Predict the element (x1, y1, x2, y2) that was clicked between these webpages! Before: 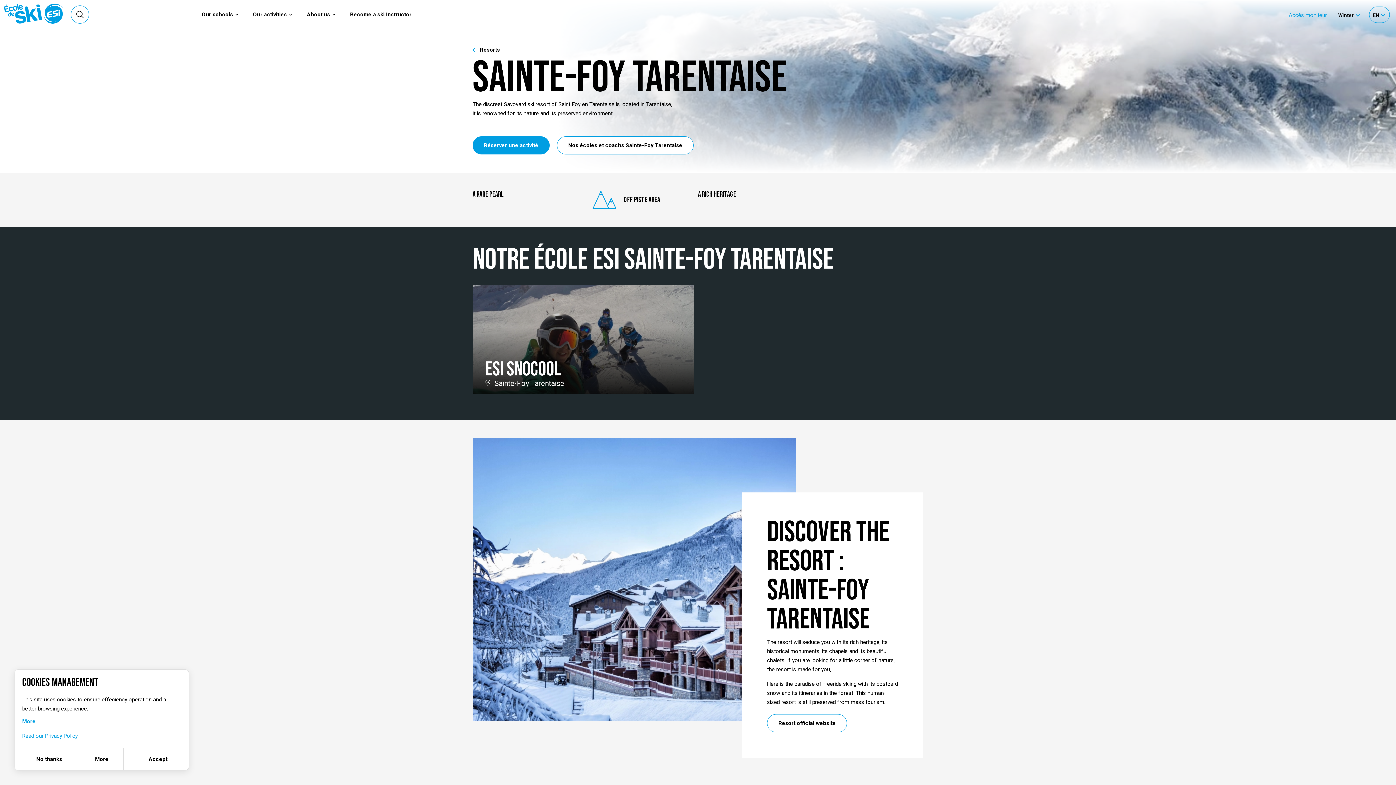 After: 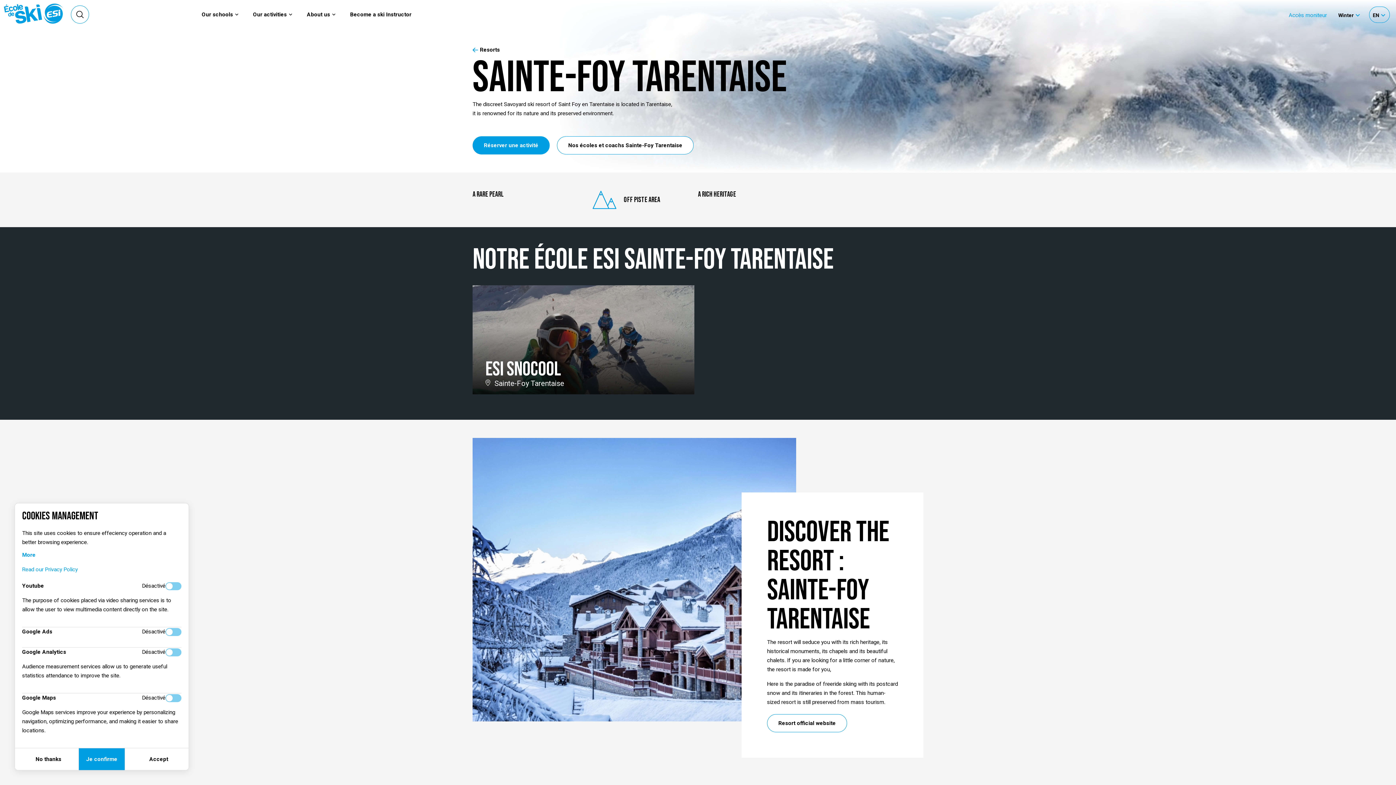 Action: bbox: (79, 748, 123, 770) label: More